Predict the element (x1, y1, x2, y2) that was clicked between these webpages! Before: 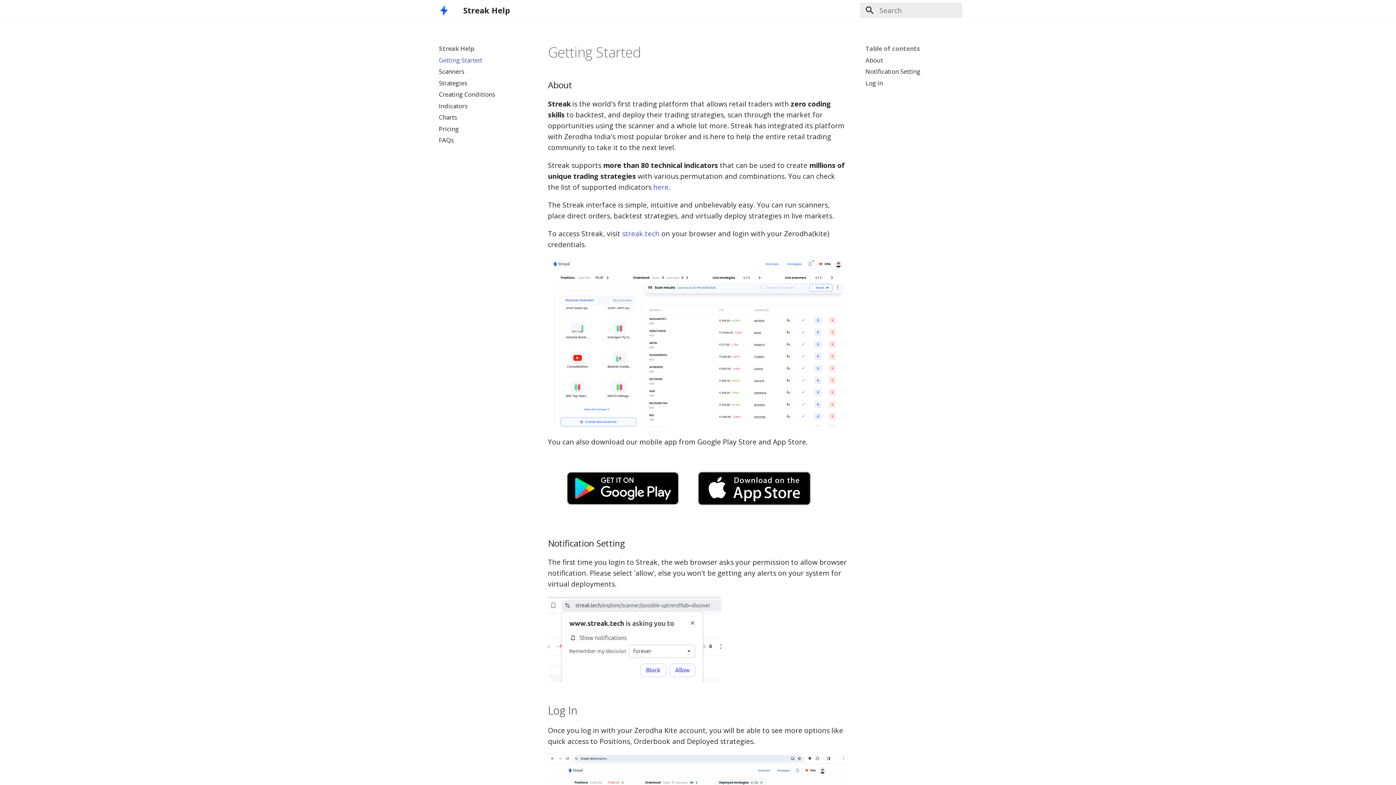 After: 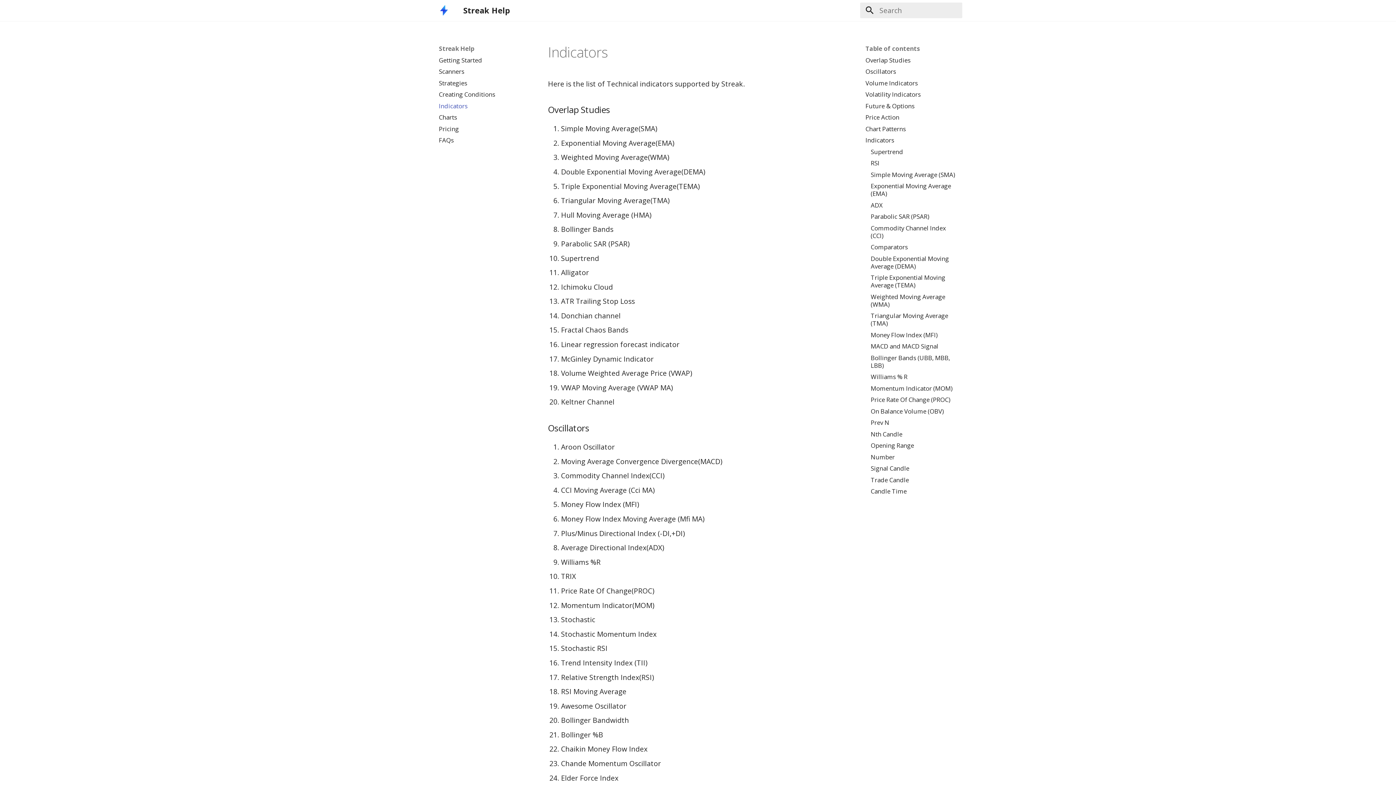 Action: label: here bbox: (653, 182, 668, 191)